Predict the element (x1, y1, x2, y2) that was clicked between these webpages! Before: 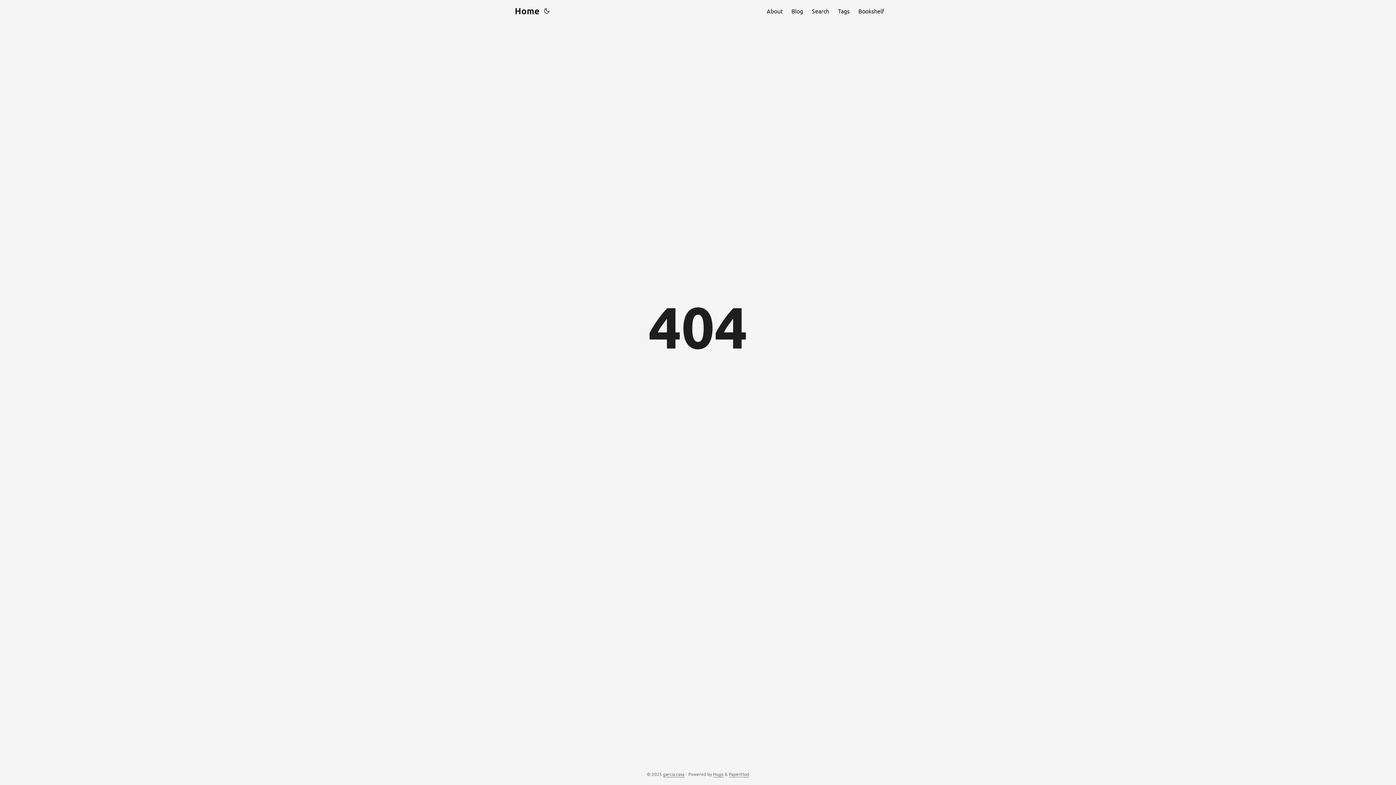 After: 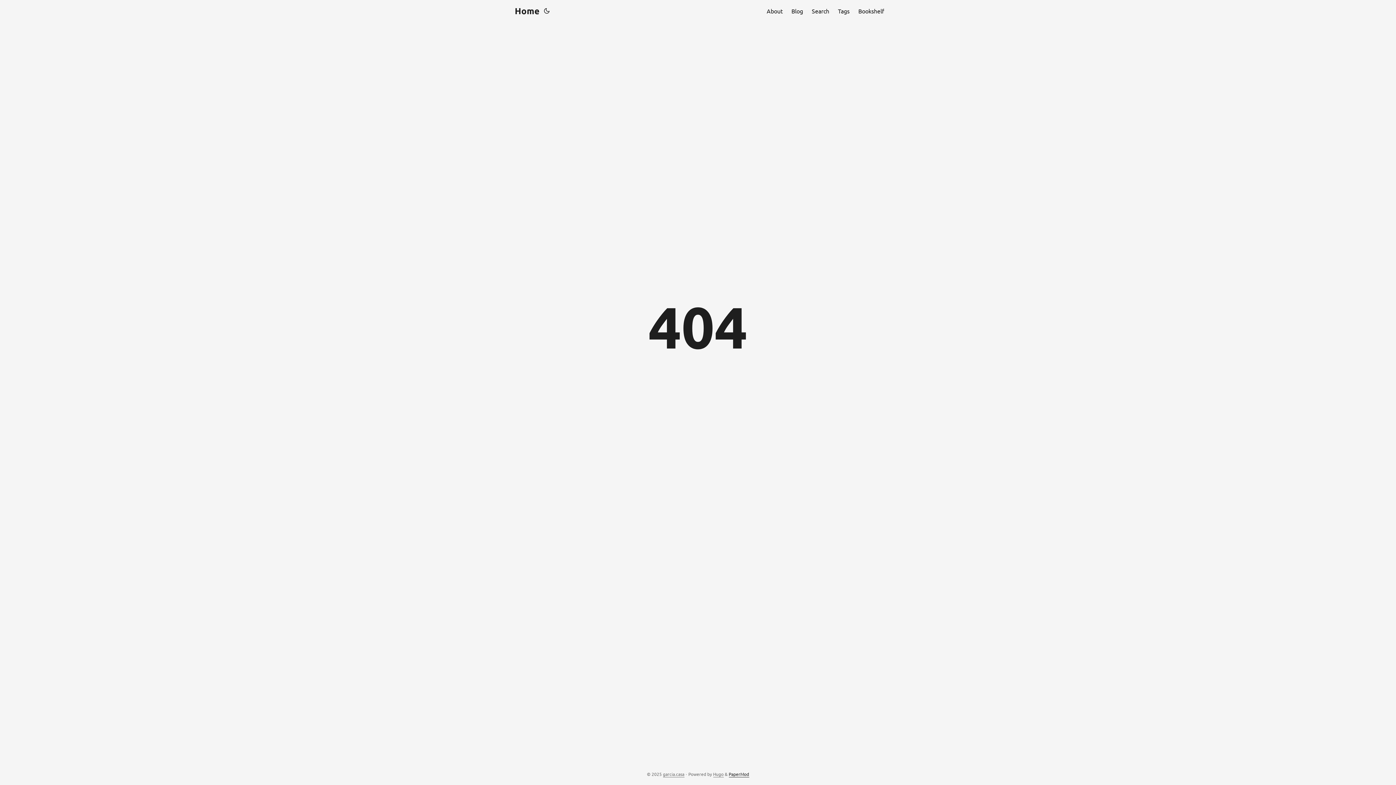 Action: bbox: (728, 771, 749, 777) label: PaperMod